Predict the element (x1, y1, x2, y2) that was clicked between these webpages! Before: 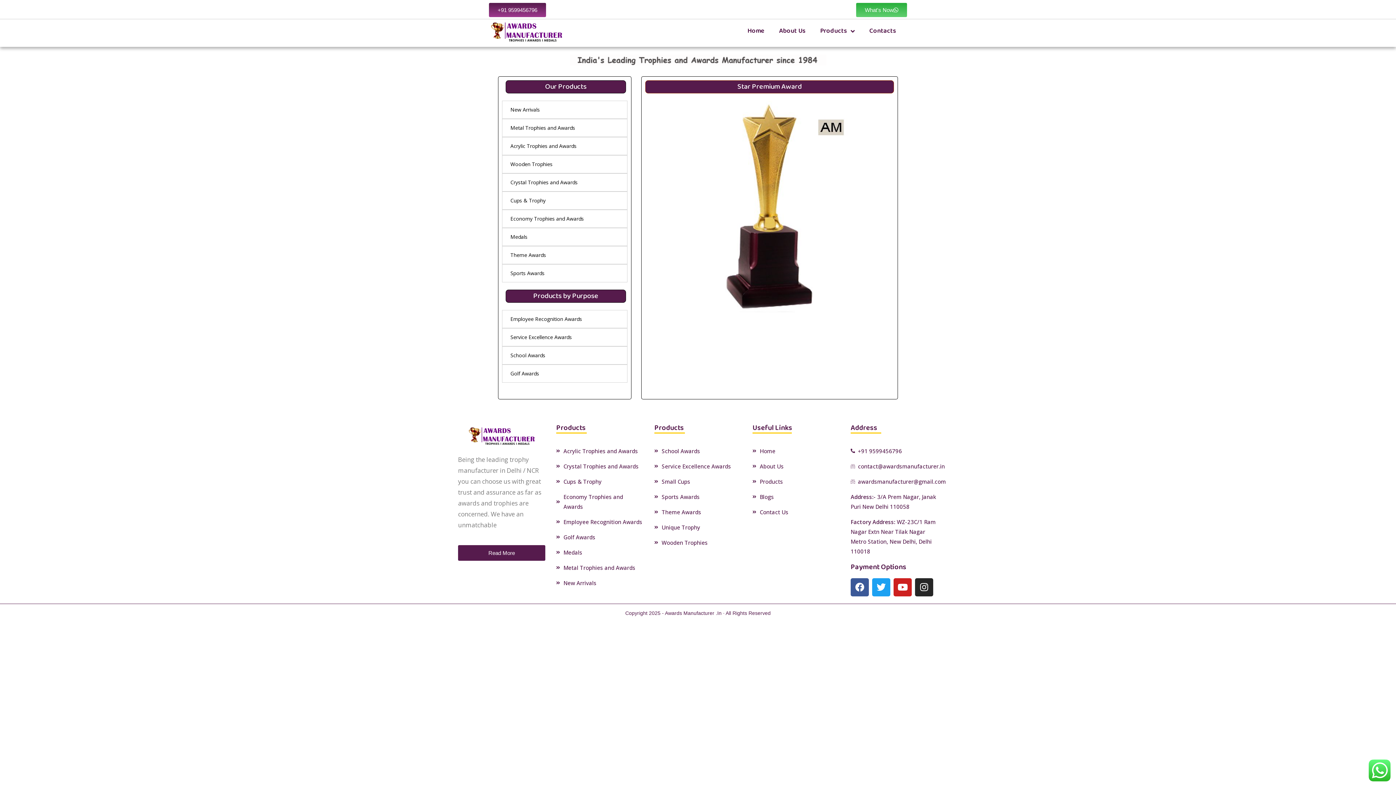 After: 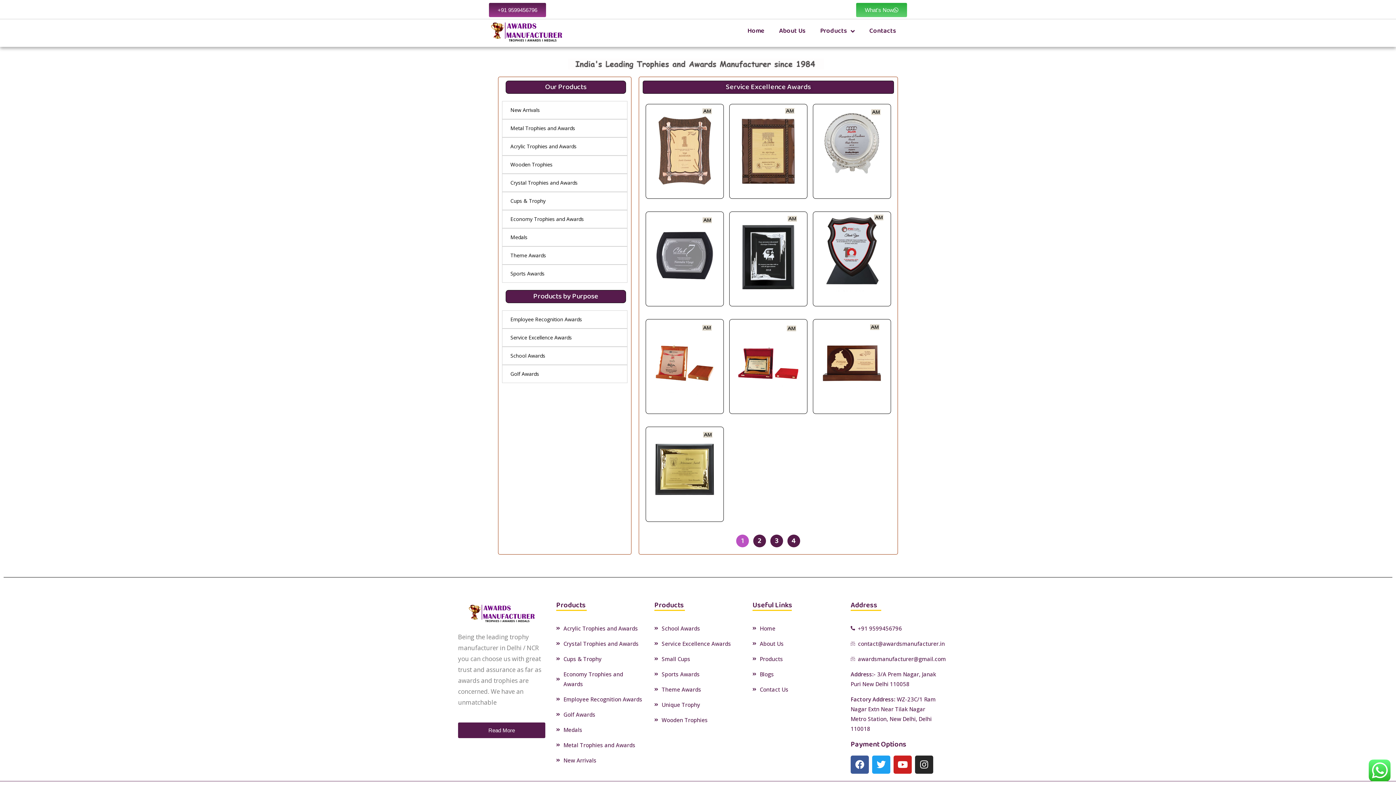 Action: label: Service Excellence Awards bbox: (502, 328, 627, 346)